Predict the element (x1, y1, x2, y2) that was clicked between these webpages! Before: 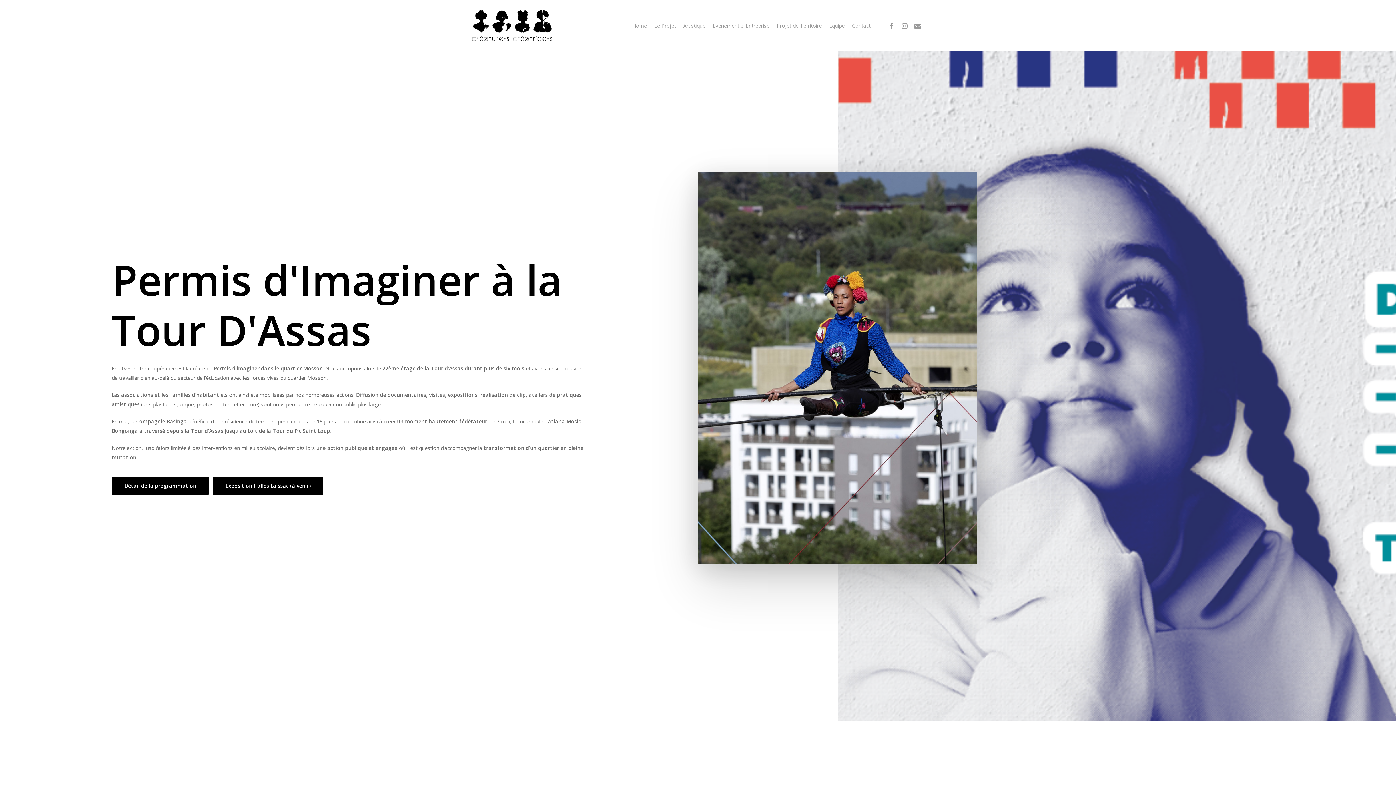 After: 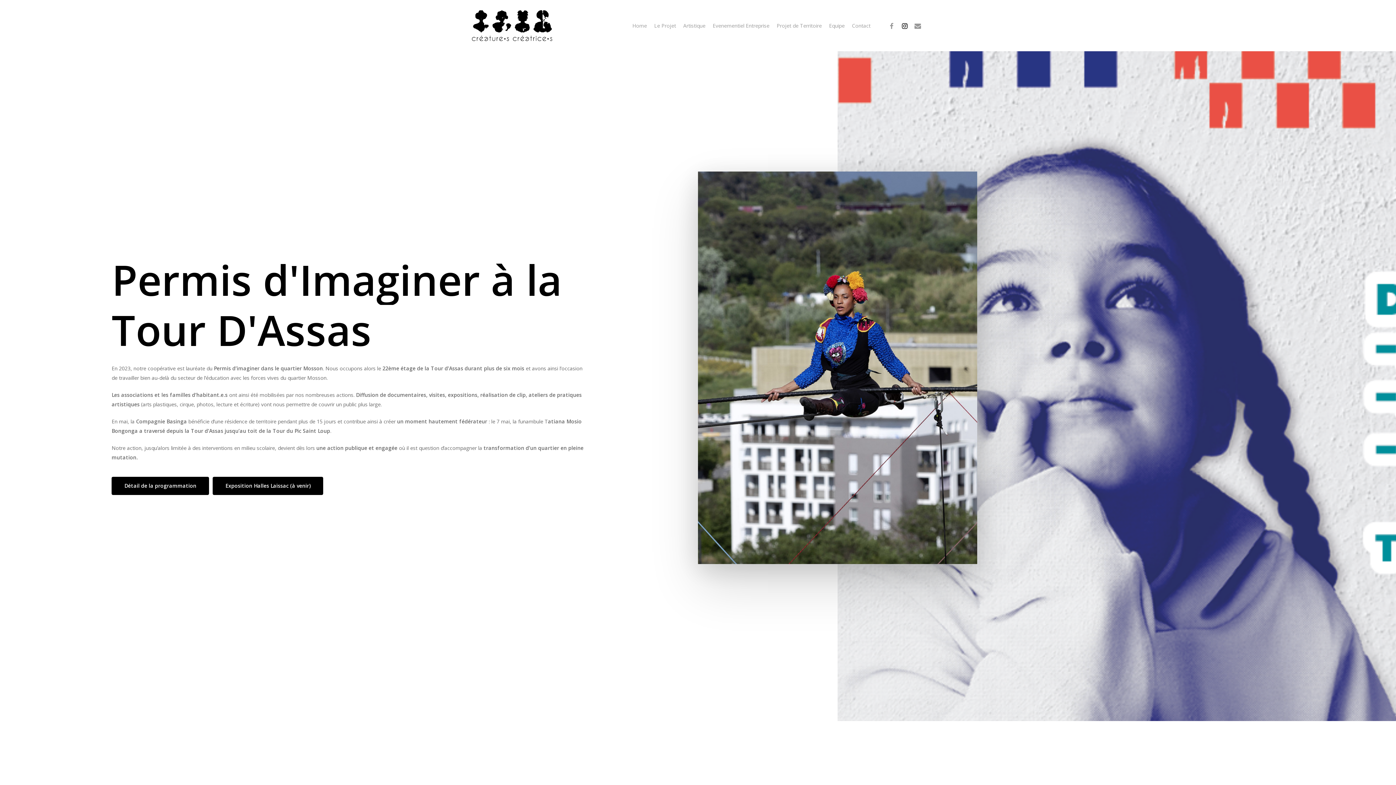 Action: label: instagram bbox: (898, 21, 911, 29)